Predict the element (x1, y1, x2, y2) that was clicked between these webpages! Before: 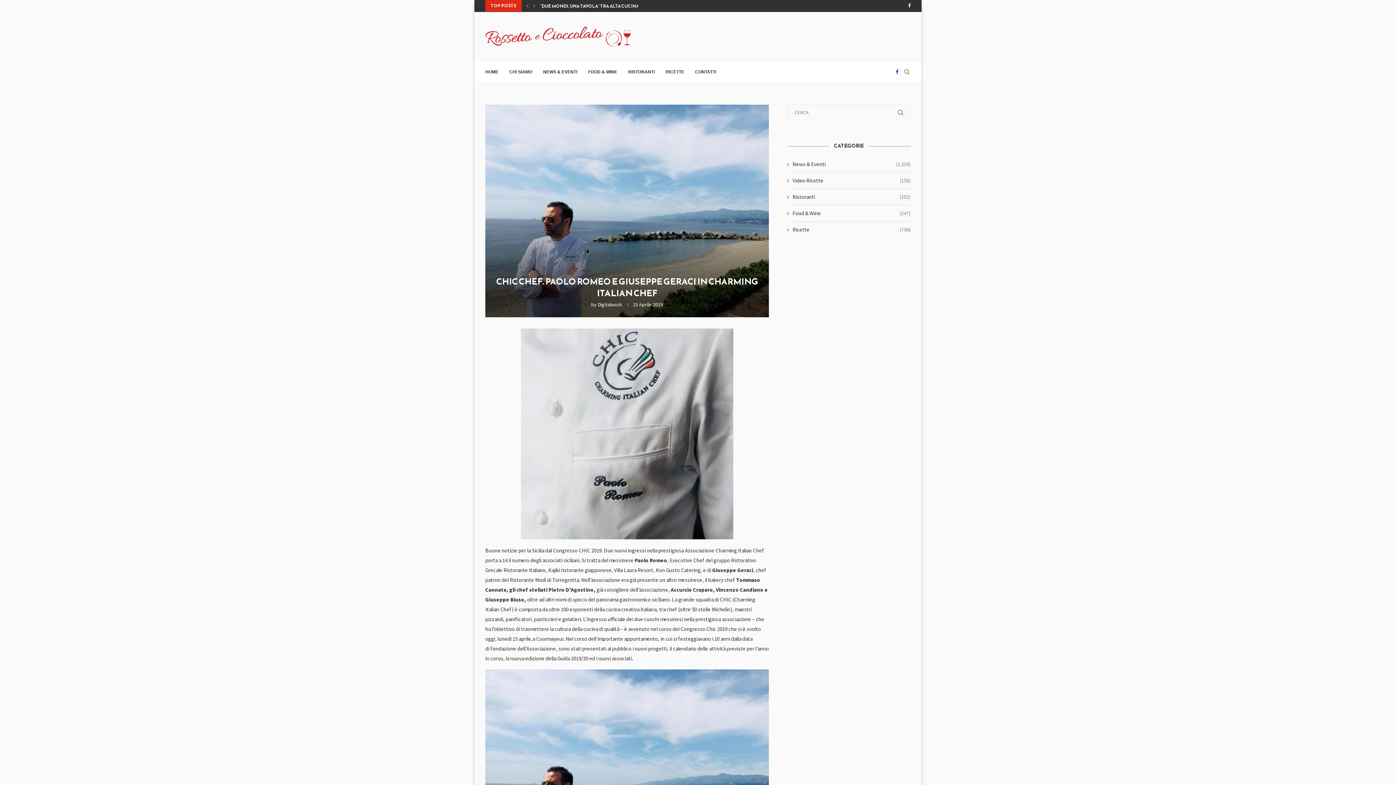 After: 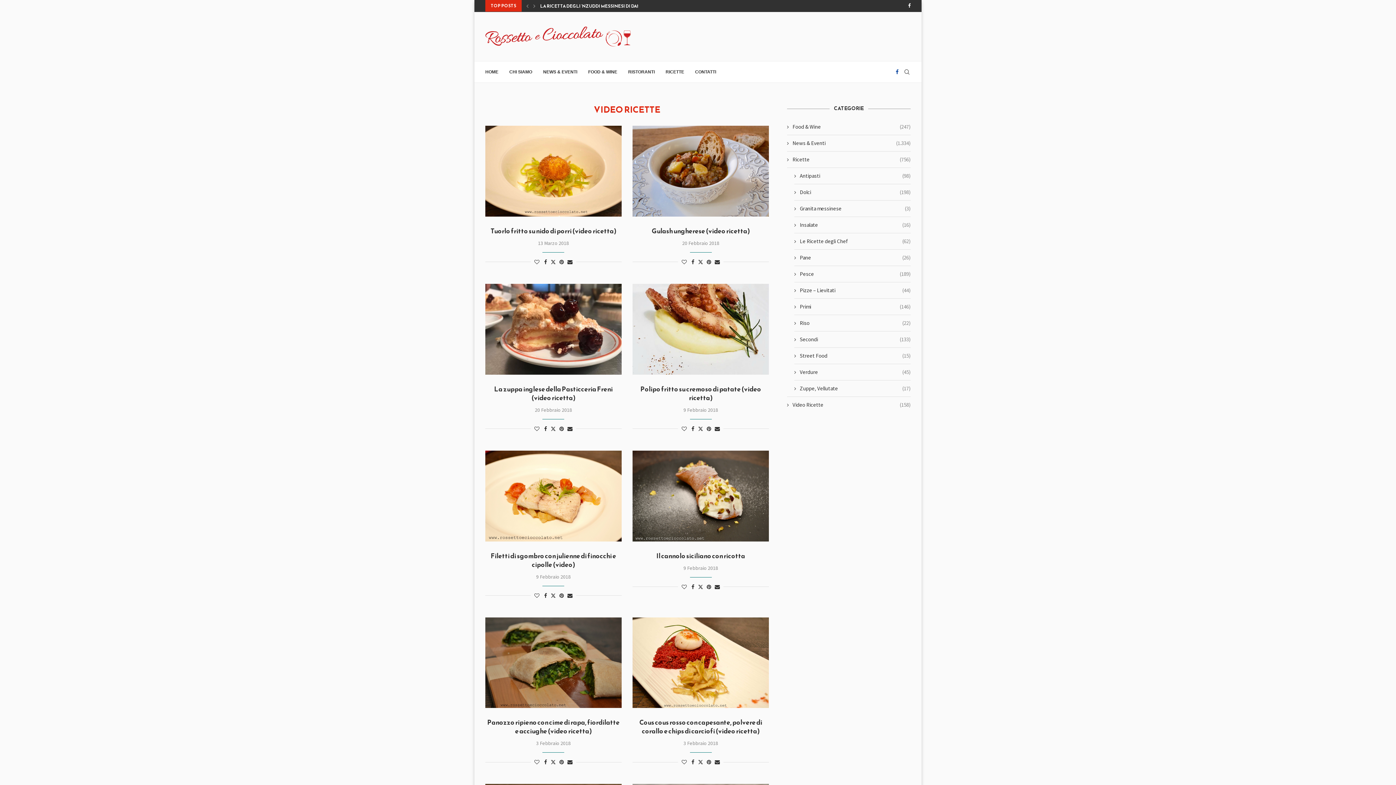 Action: label: Video Ricette
(158) bbox: (787, 176, 910, 184)